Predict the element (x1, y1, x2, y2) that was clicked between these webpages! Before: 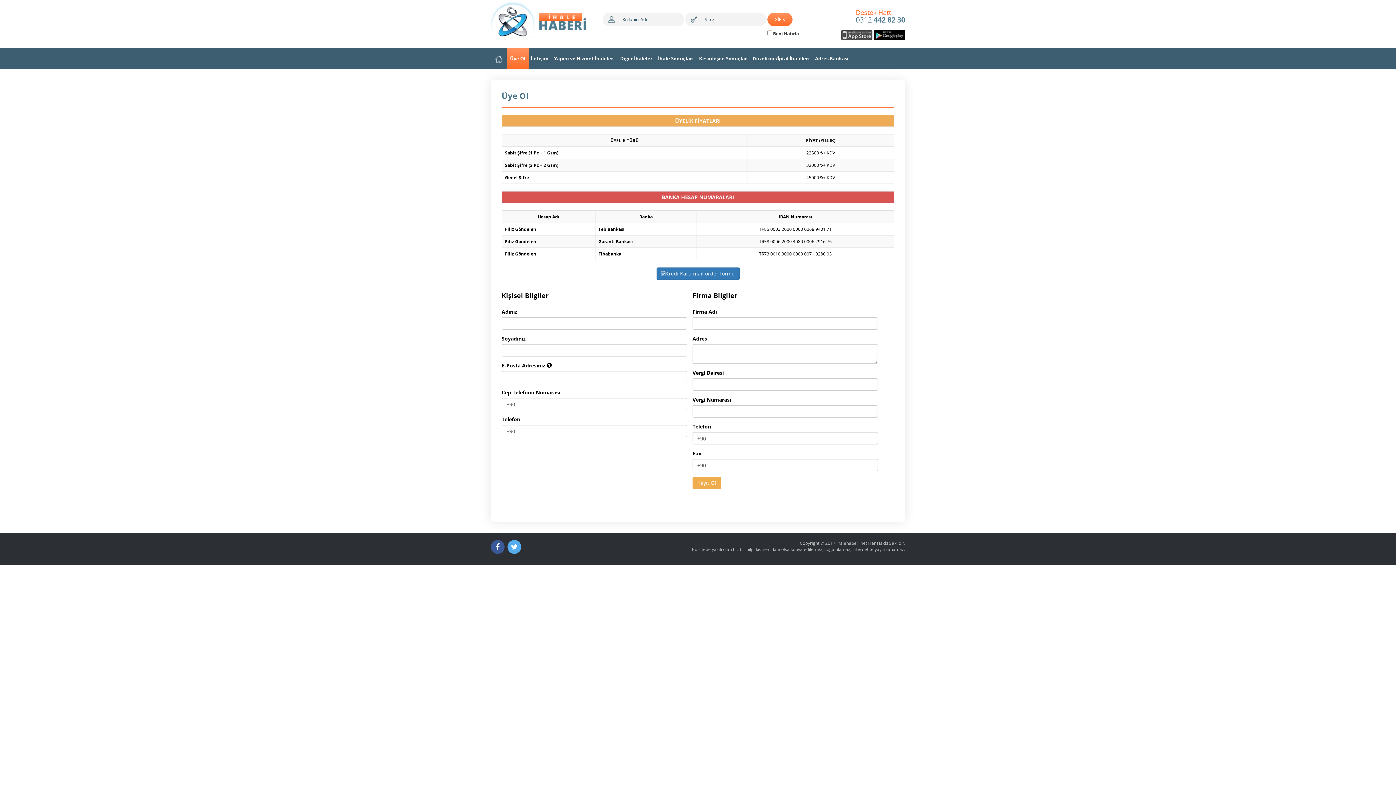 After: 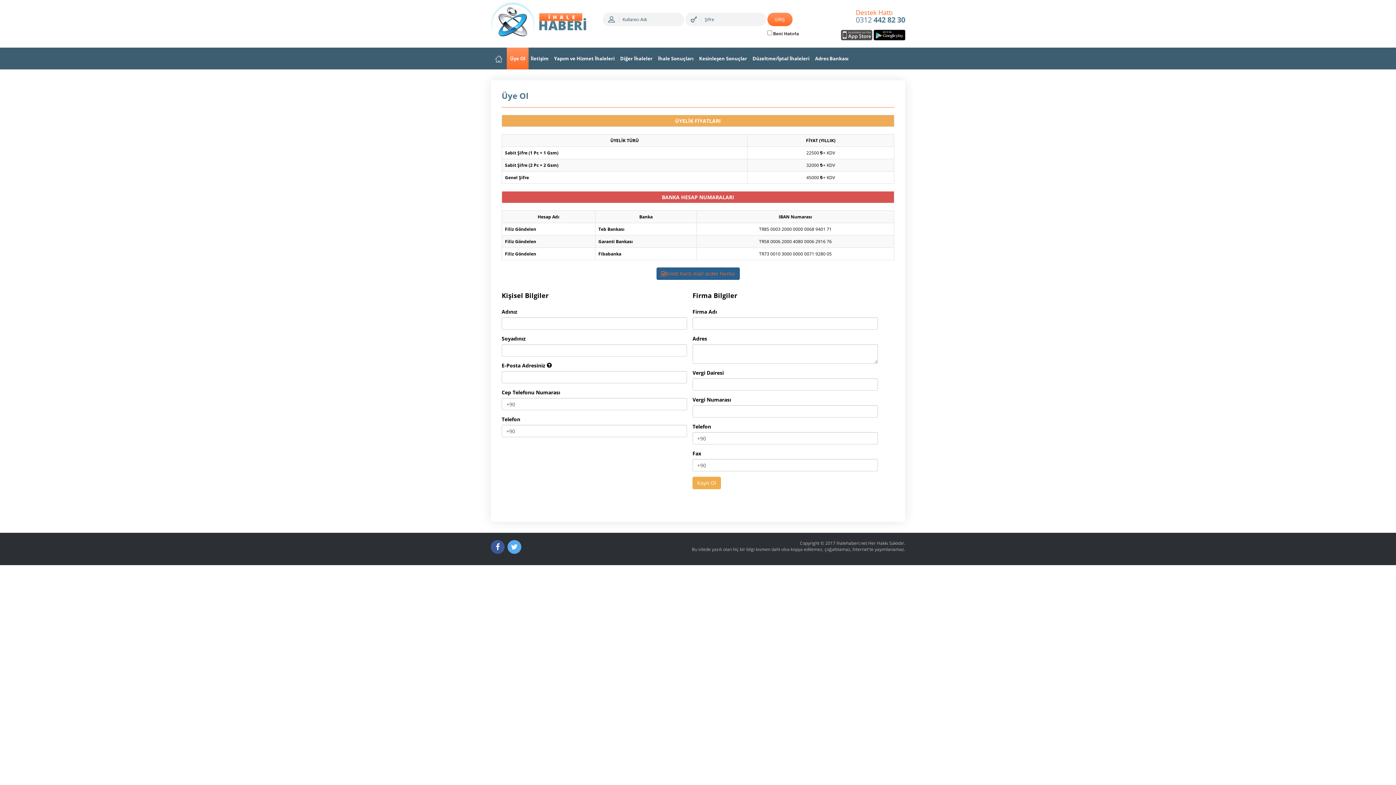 Action: bbox: (656, 267, 739, 280) label: Kredi Kartı mail order formu